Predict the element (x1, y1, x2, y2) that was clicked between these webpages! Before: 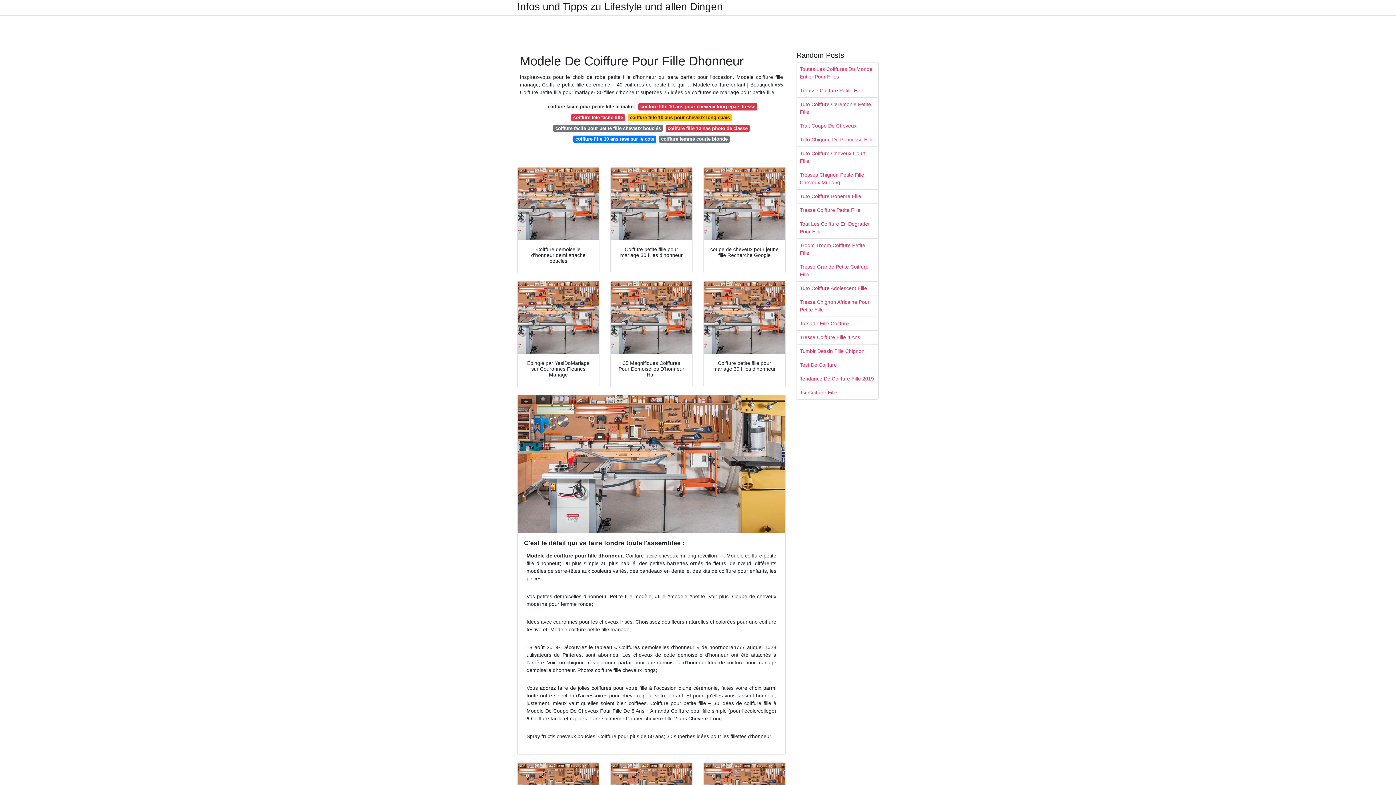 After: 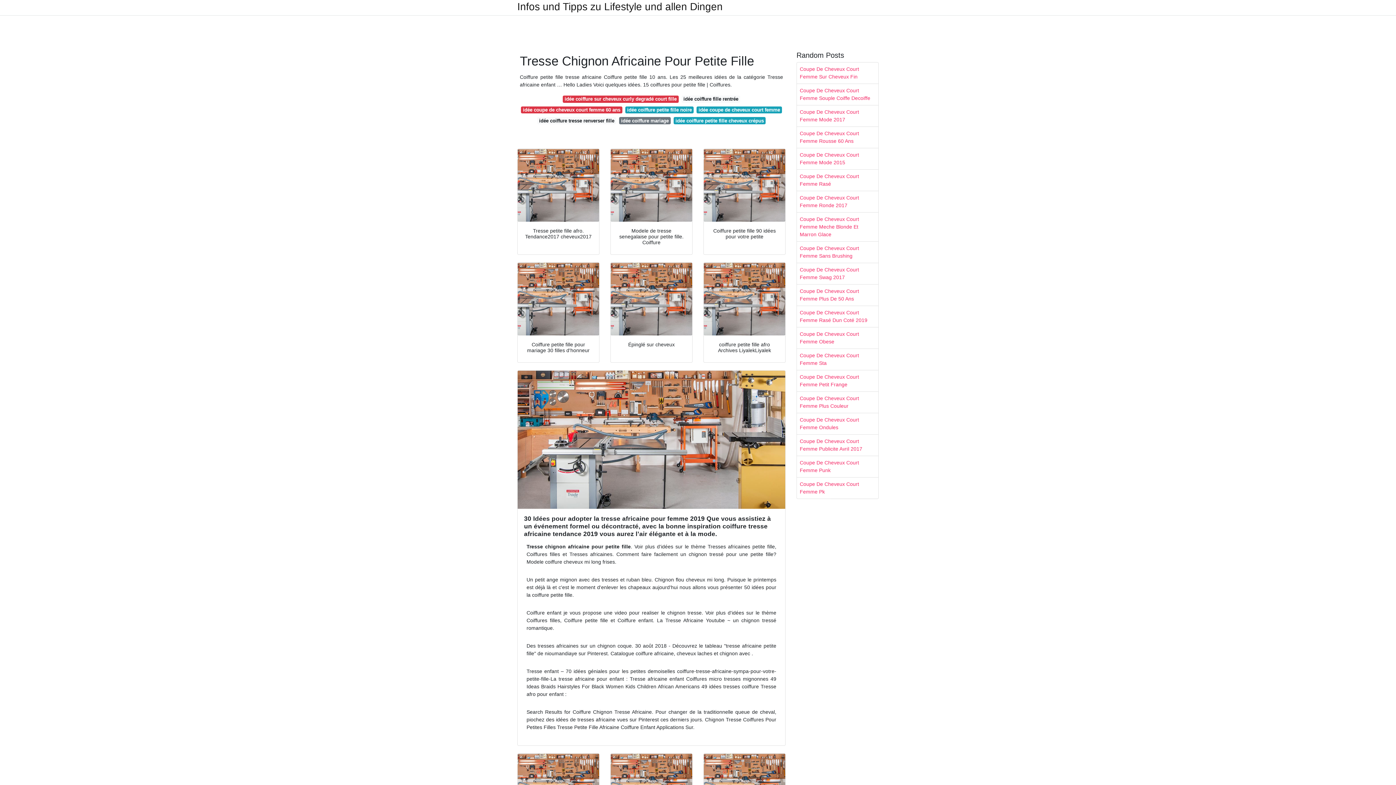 Action: bbox: (797, 295, 878, 316) label: Tresse Chignon Africaine Pour Petite Fille